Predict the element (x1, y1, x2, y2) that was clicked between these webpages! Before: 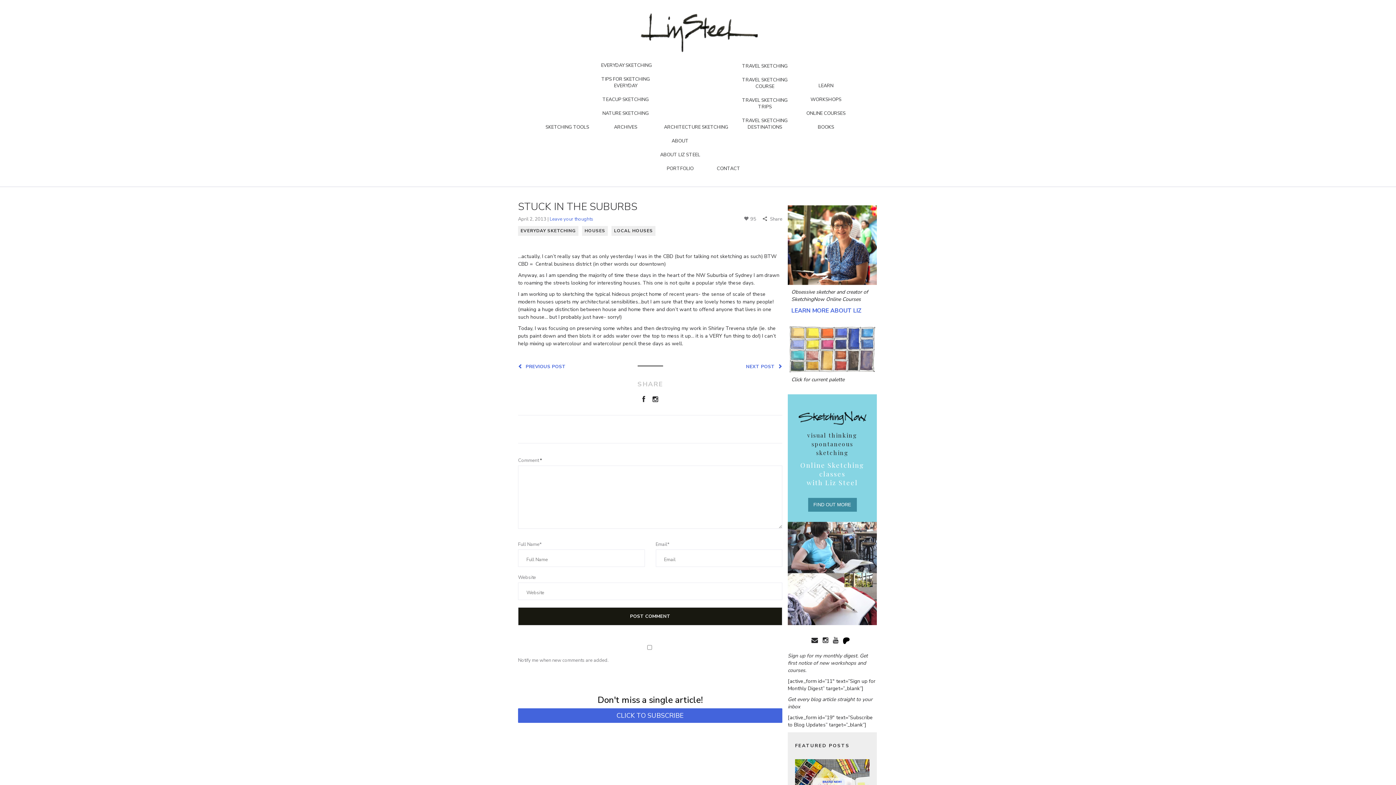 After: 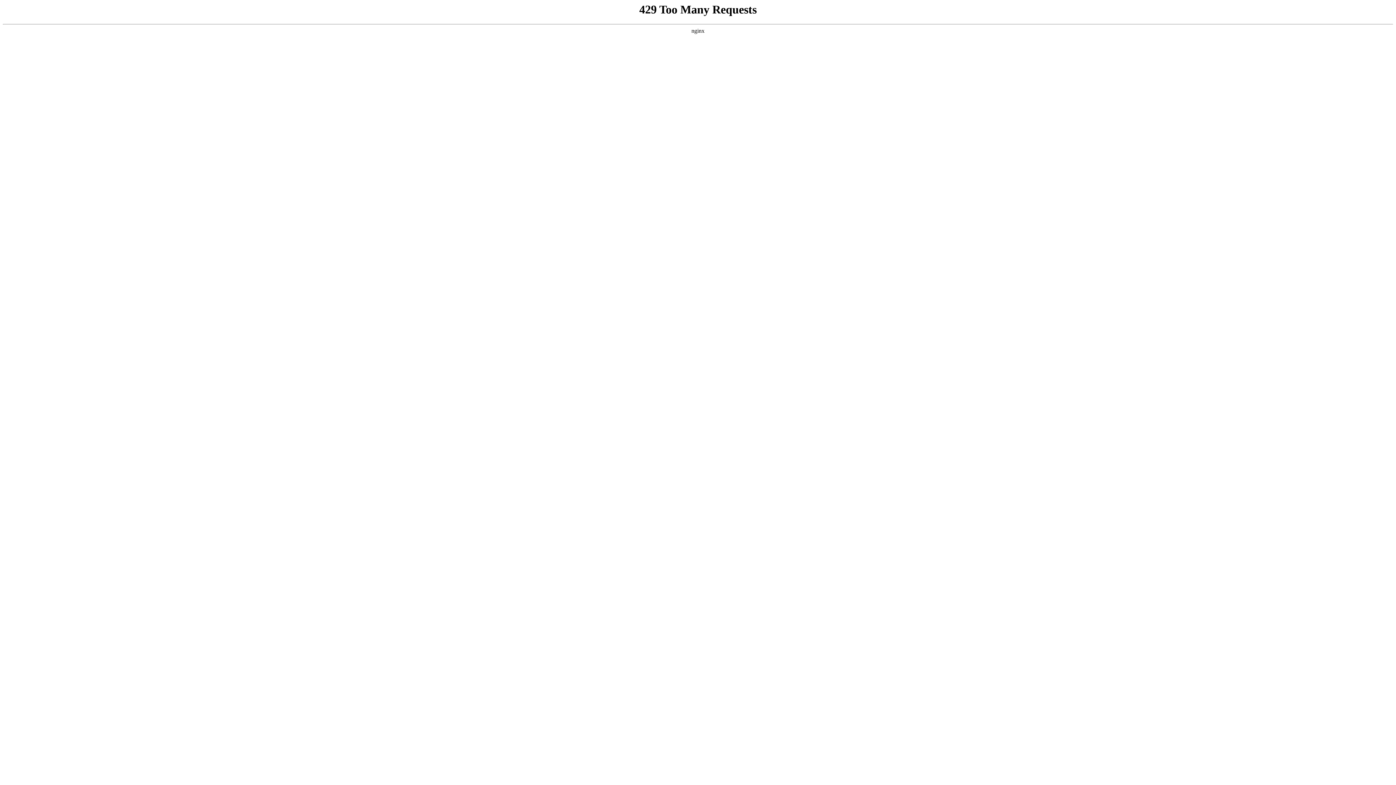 Action: bbox: (791, 307, 861, 315) label: LEARN MORE ABOUT LIZ